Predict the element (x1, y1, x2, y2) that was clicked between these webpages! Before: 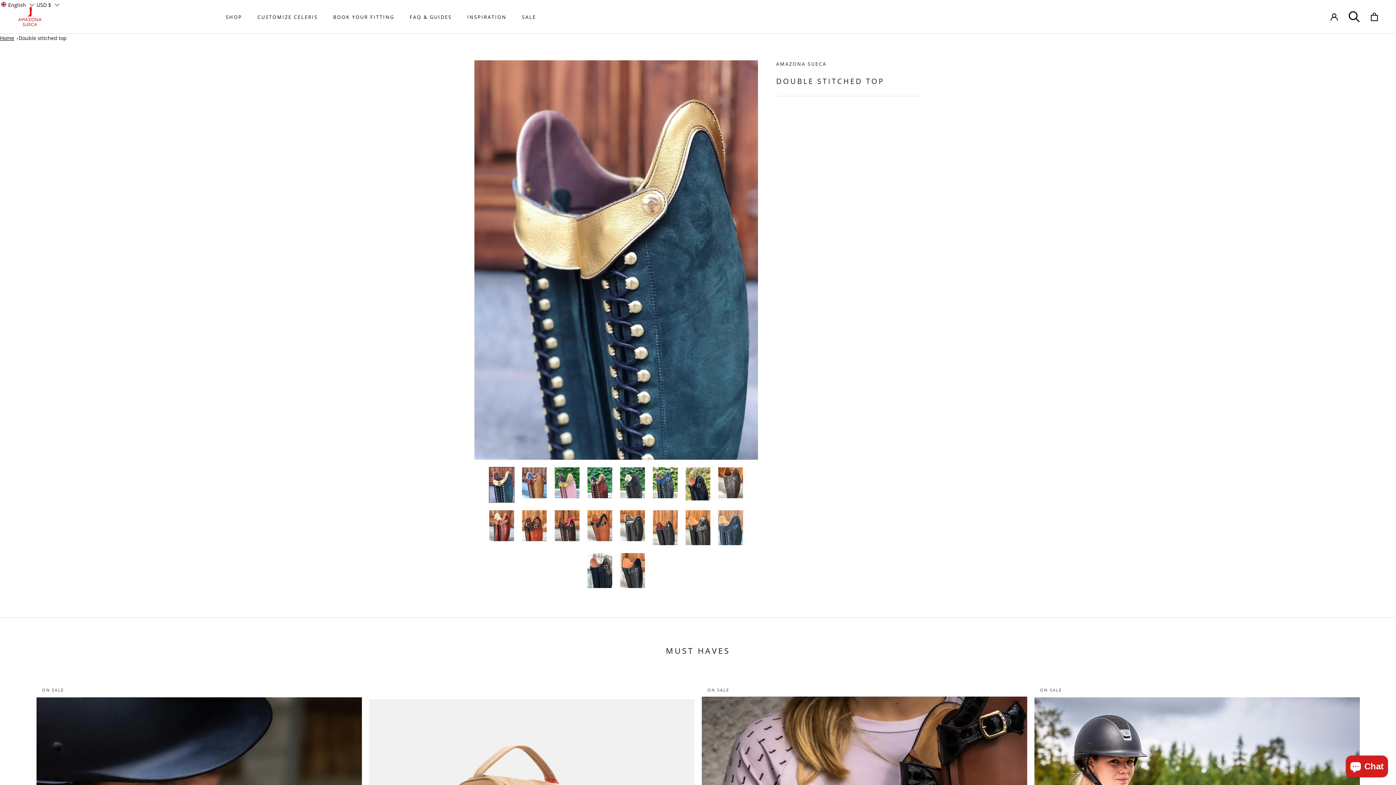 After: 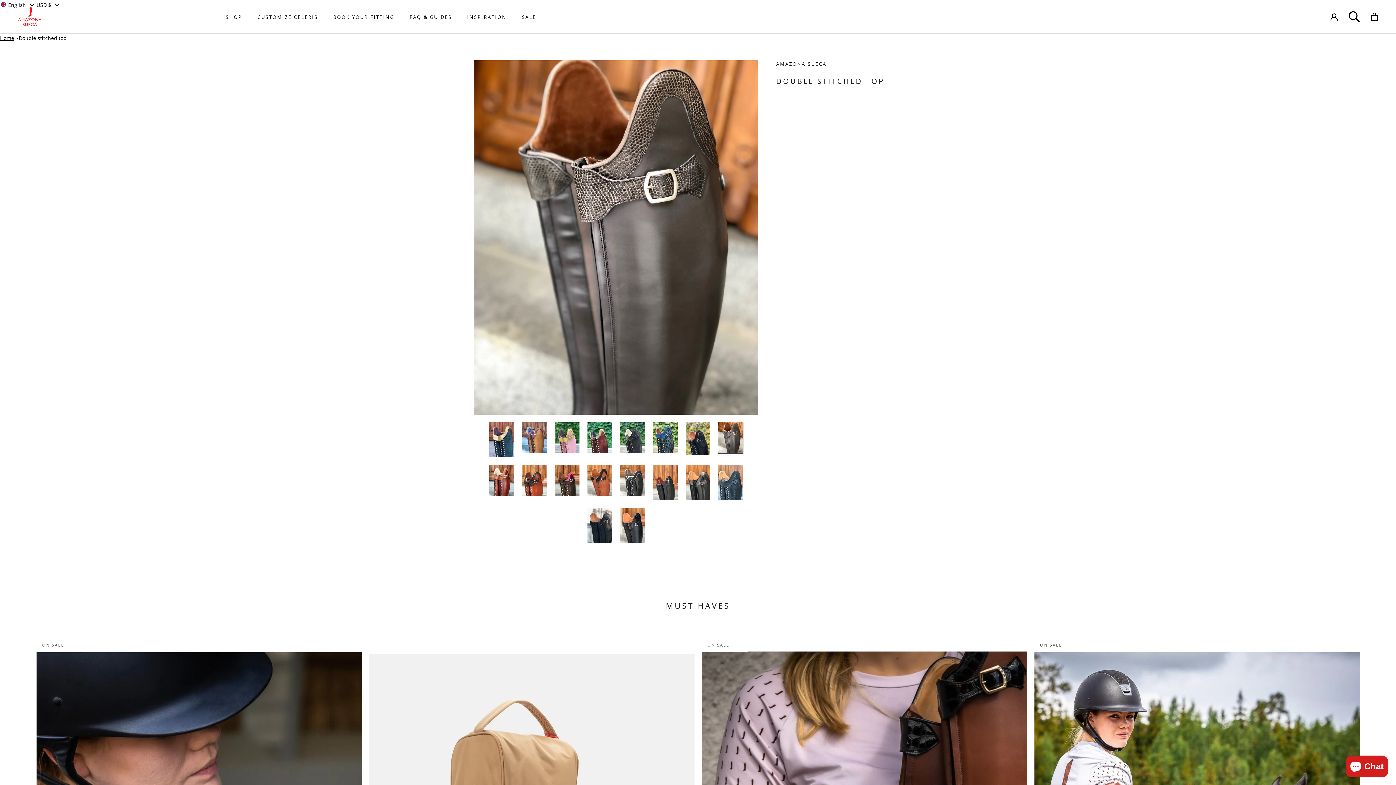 Action: bbox: (718, 467, 743, 498)